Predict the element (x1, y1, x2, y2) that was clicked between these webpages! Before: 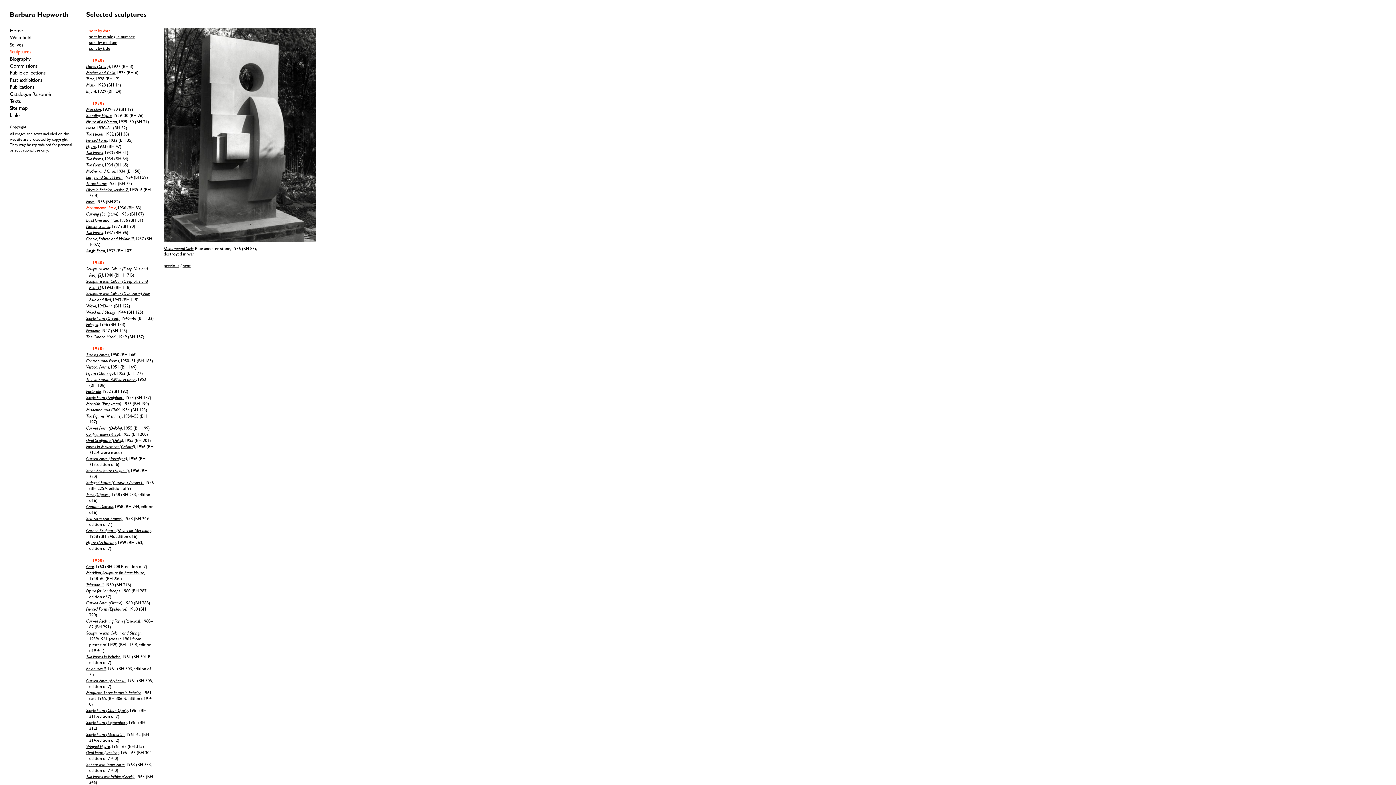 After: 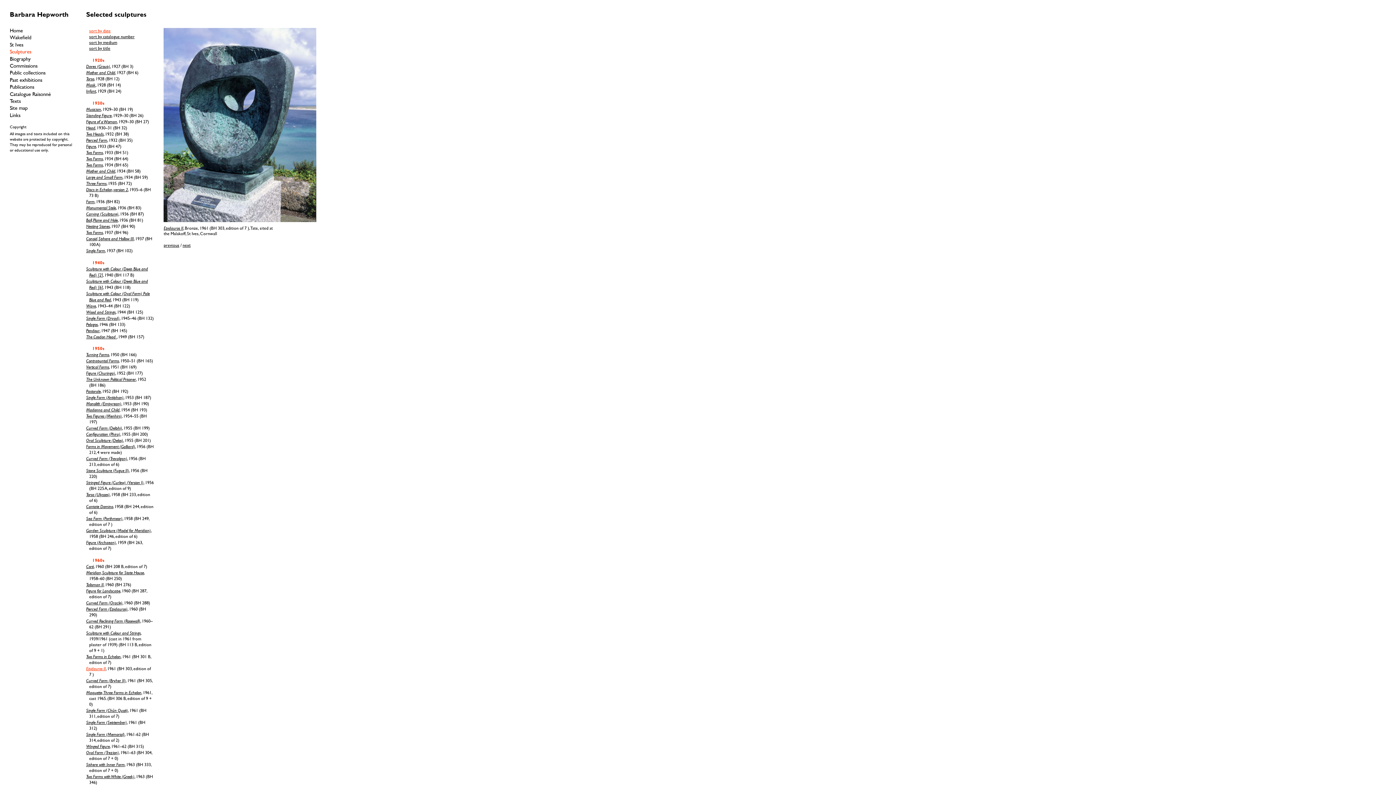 Action: label: Epidauros II bbox: (86, 666, 105, 671)